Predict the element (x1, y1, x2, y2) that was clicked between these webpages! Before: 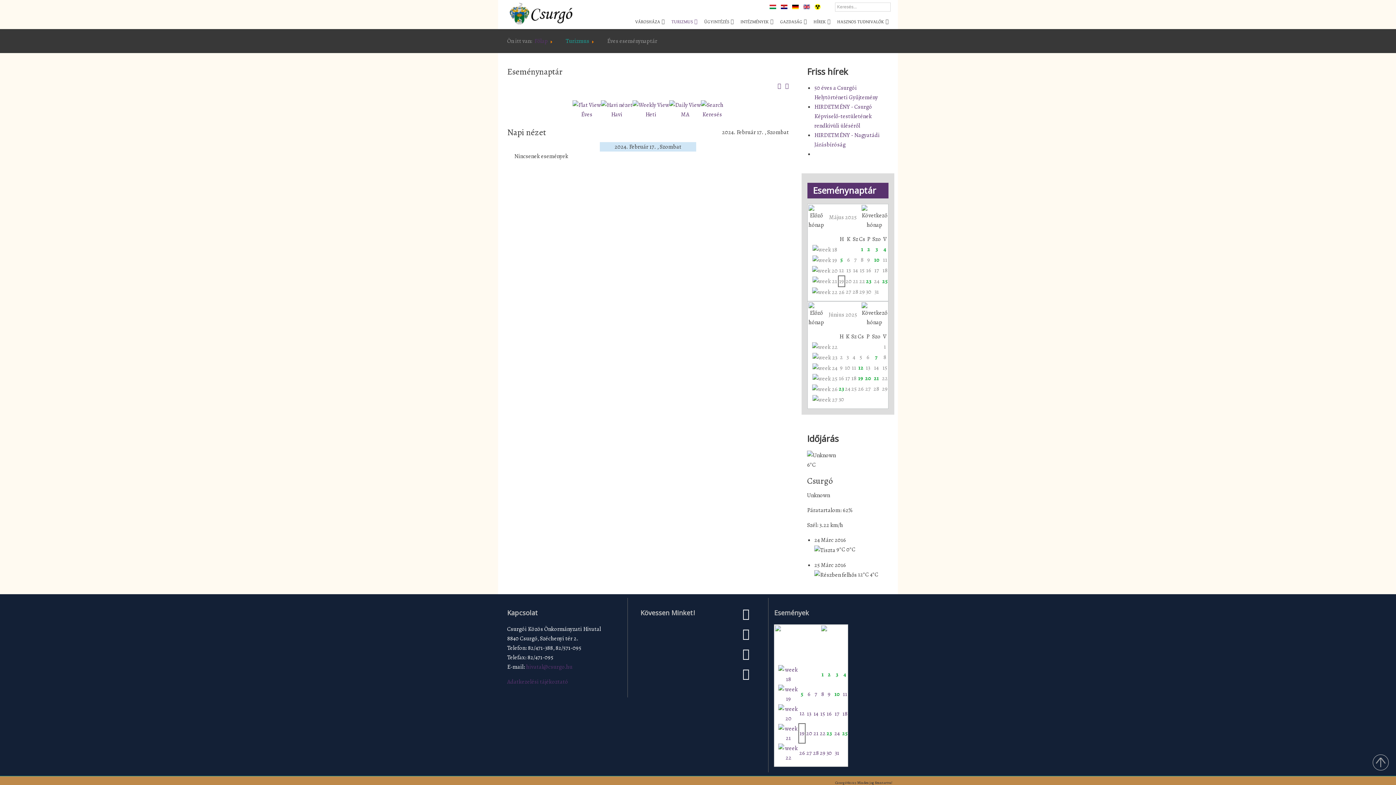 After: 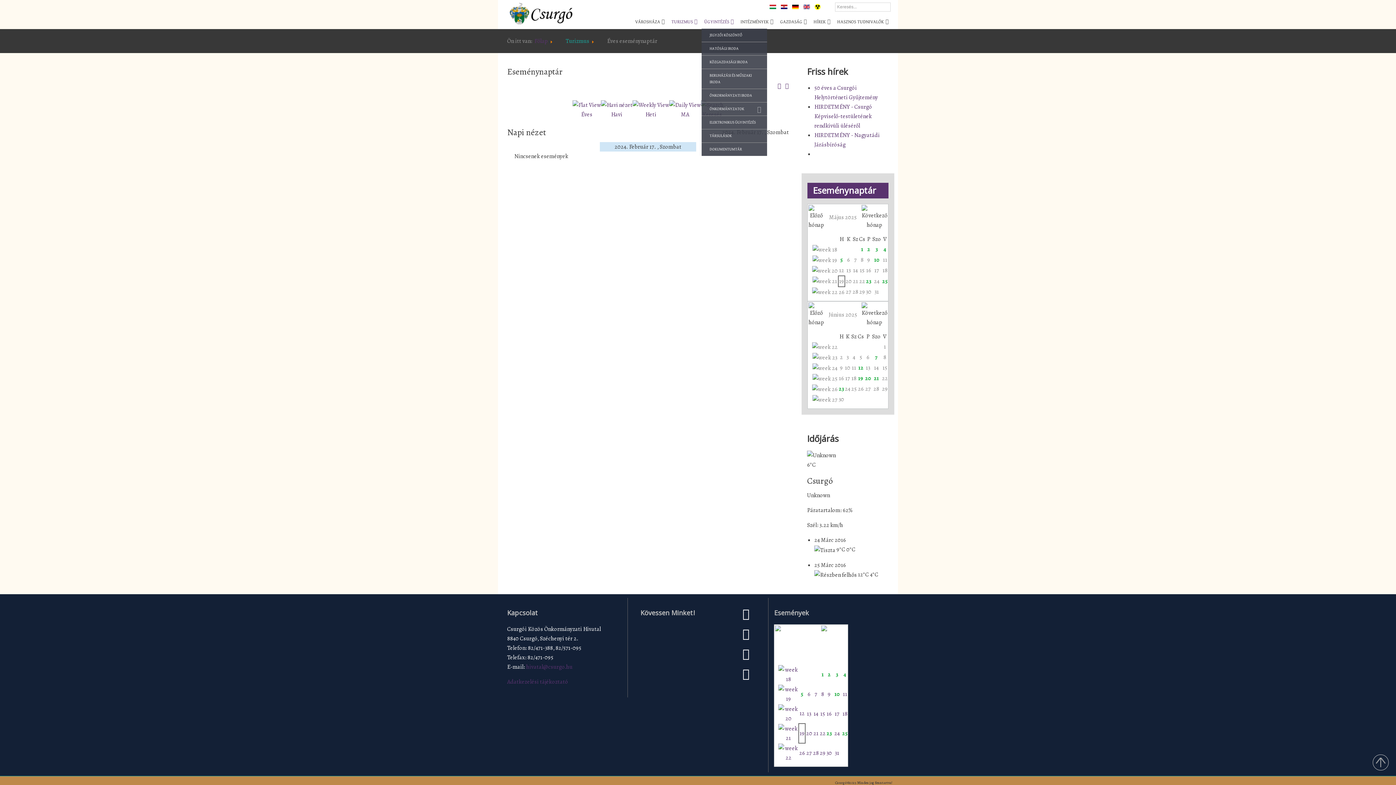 Action: label: ÜGYINTÉZÉS bbox: (701, 15, 737, 28)